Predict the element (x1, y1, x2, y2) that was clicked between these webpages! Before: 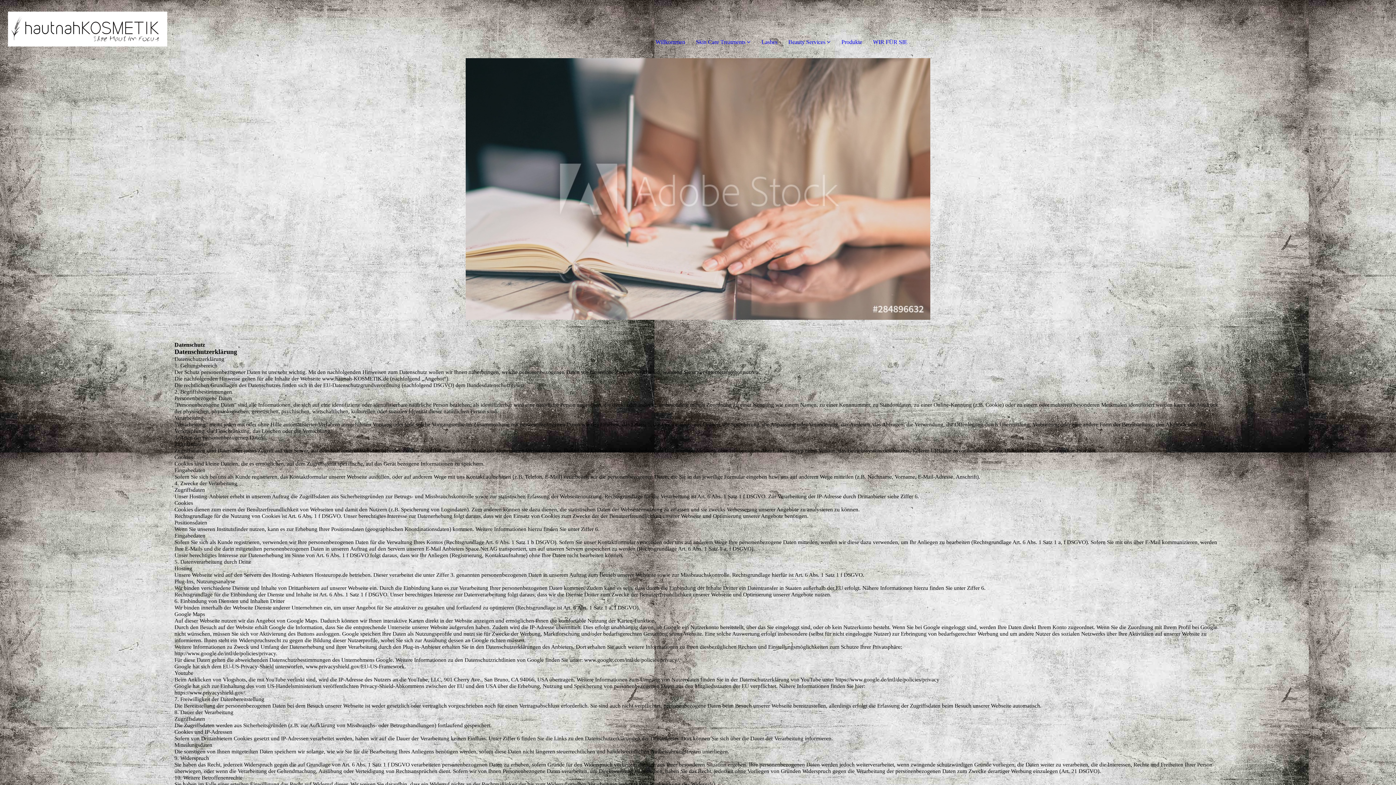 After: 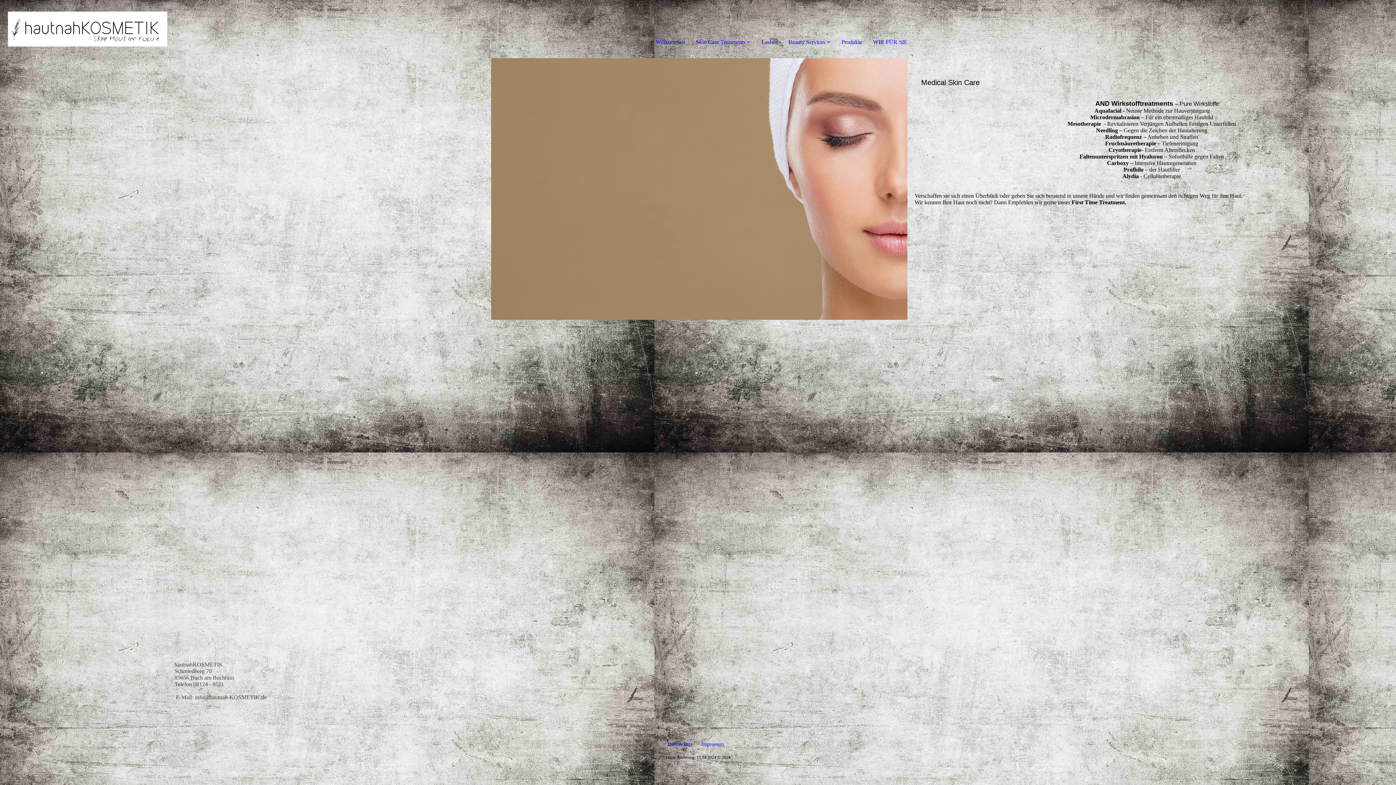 Action: bbox: (696, 38, 750, 45) label: Skin Care Treatments 